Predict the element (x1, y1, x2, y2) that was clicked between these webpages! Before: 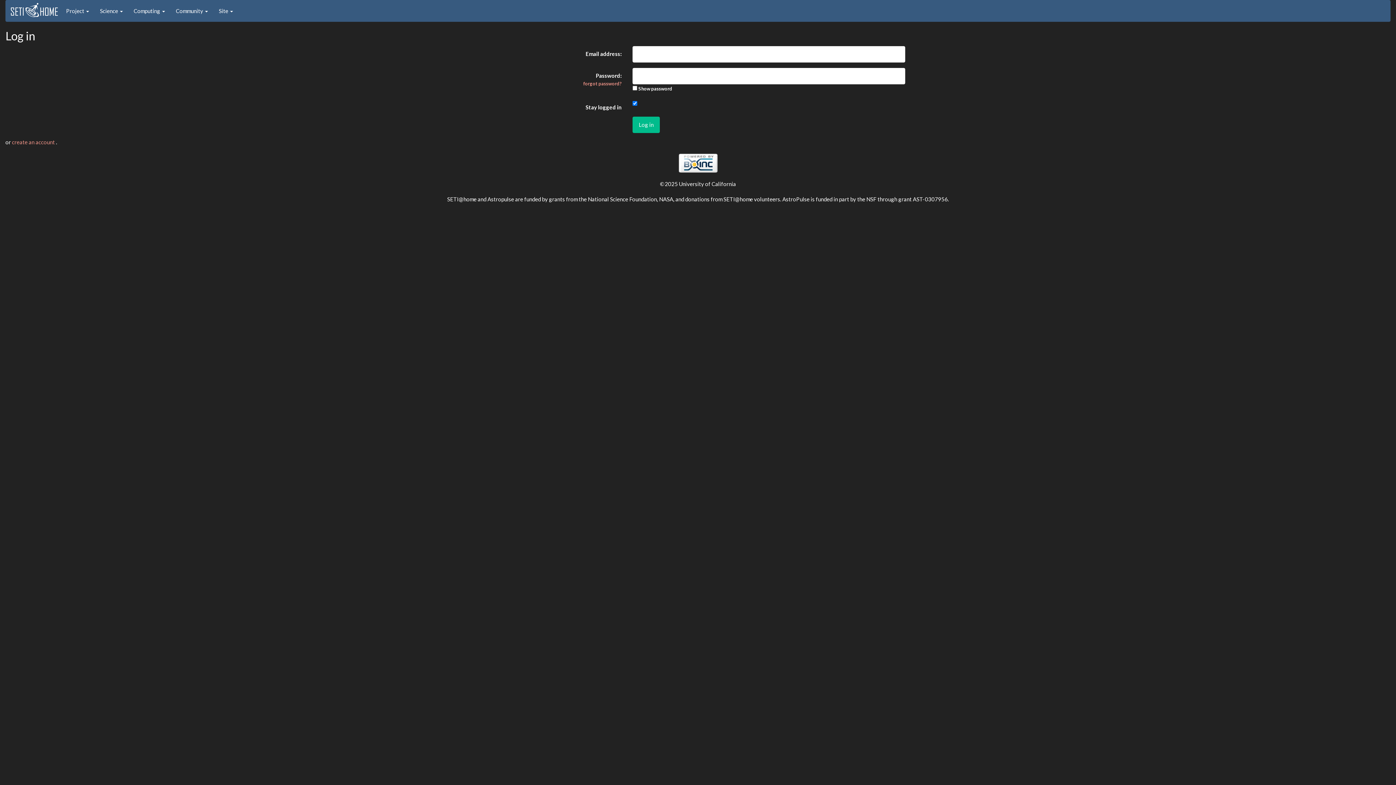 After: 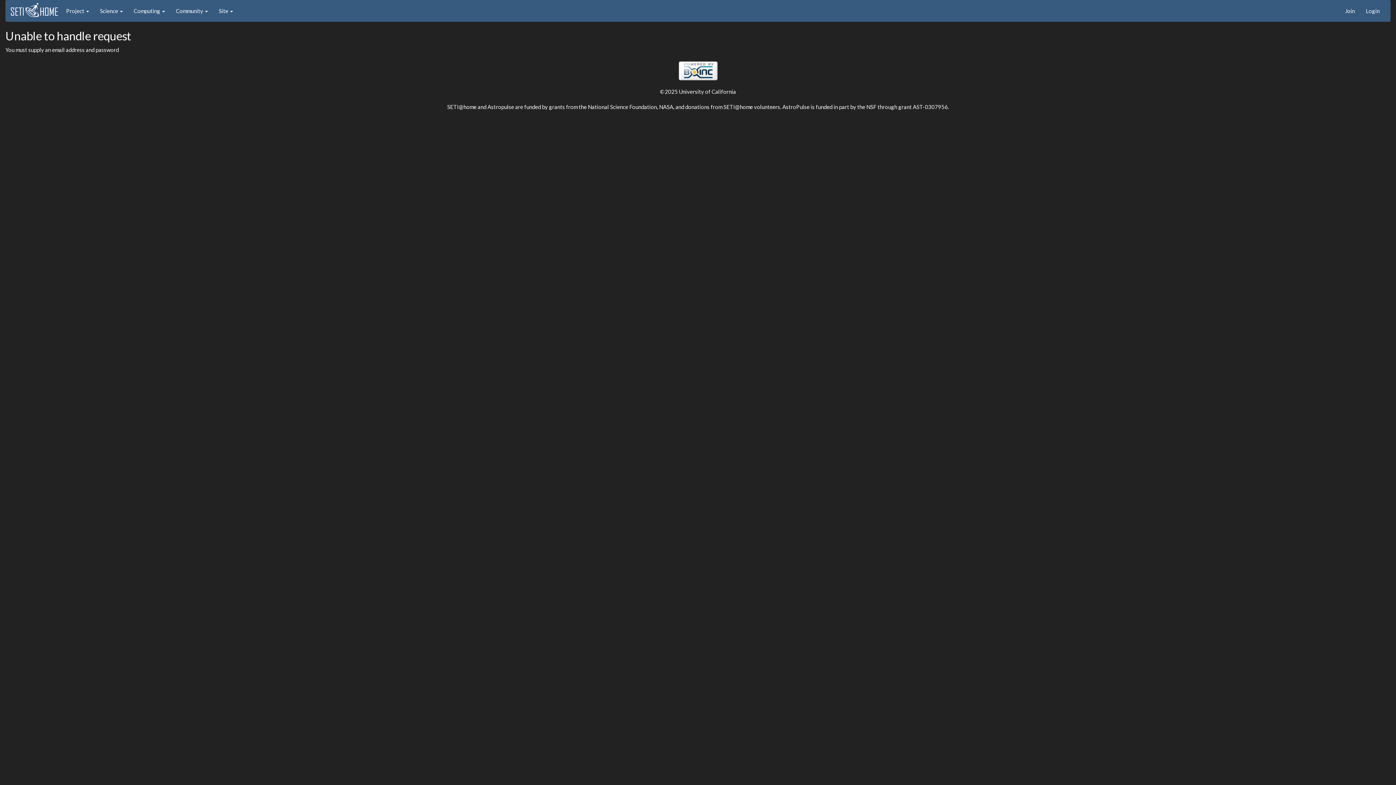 Action: label: Log in bbox: (632, 116, 660, 132)